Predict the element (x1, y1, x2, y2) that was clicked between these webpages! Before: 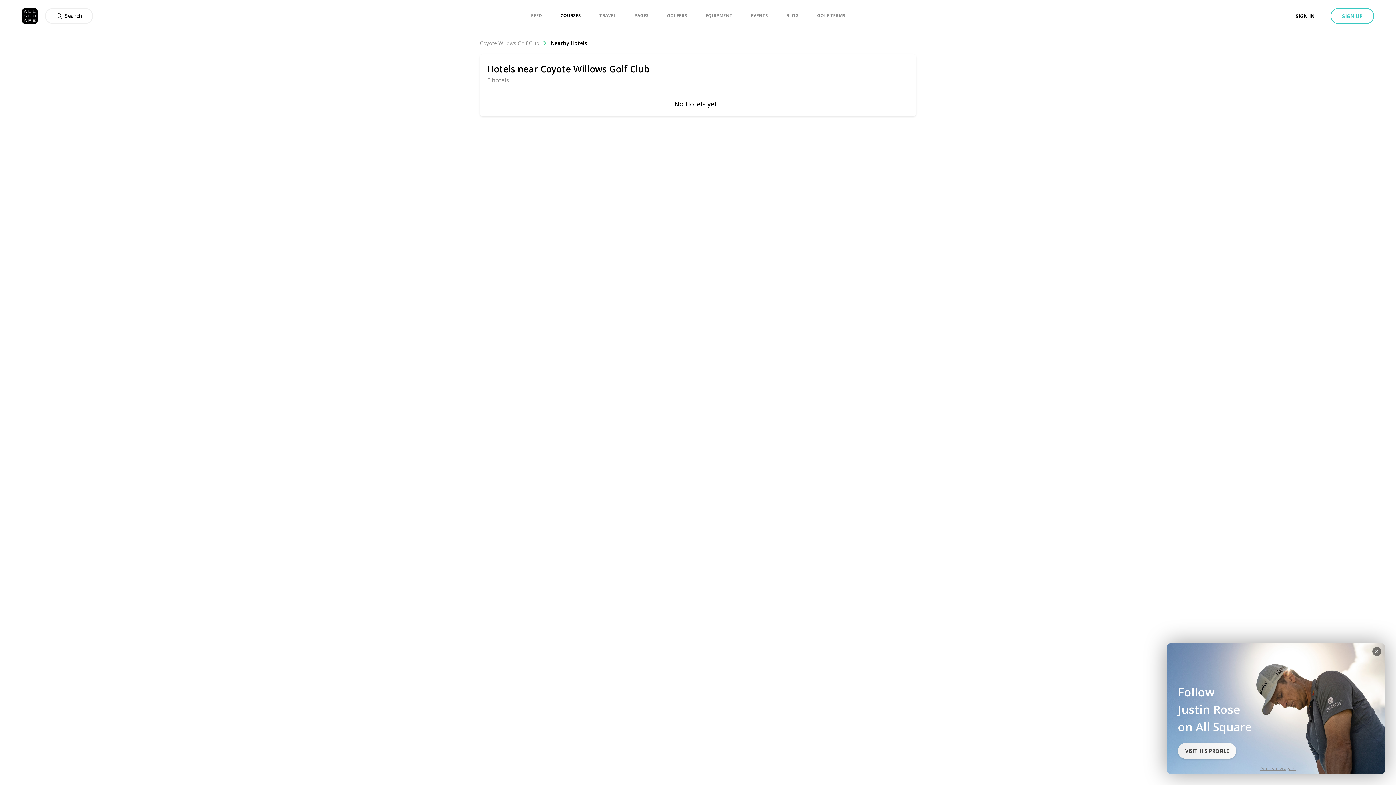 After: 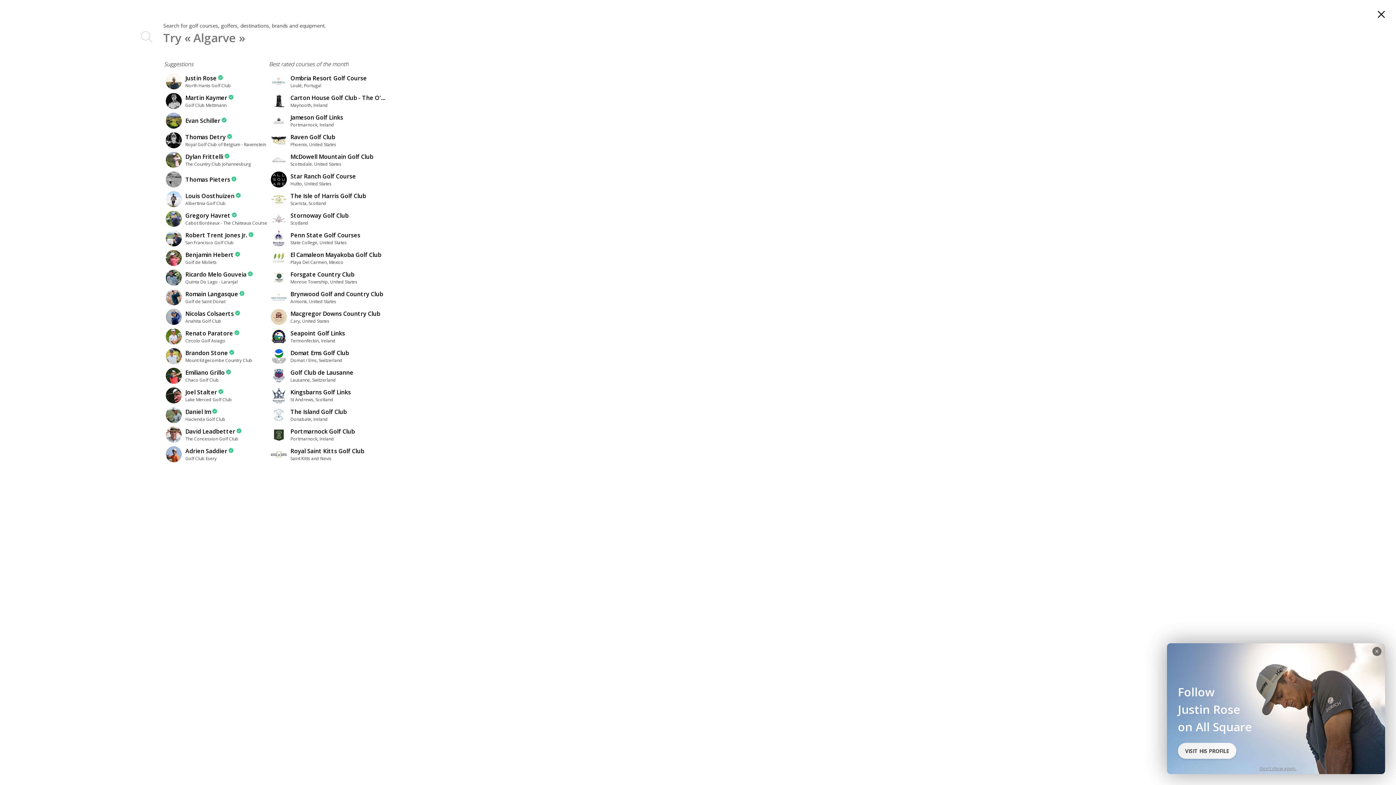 Action: label: Search bbox: (56, 8, 82, 23)